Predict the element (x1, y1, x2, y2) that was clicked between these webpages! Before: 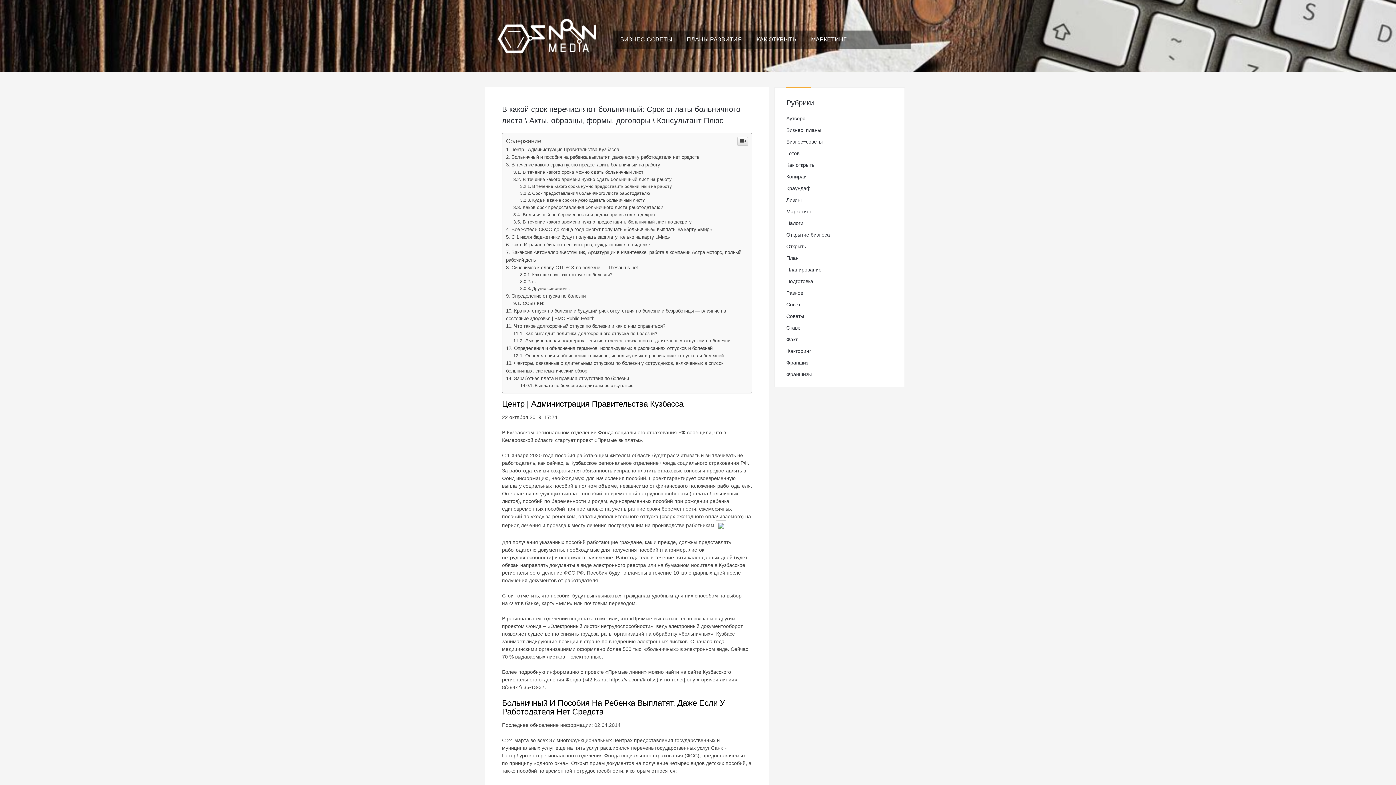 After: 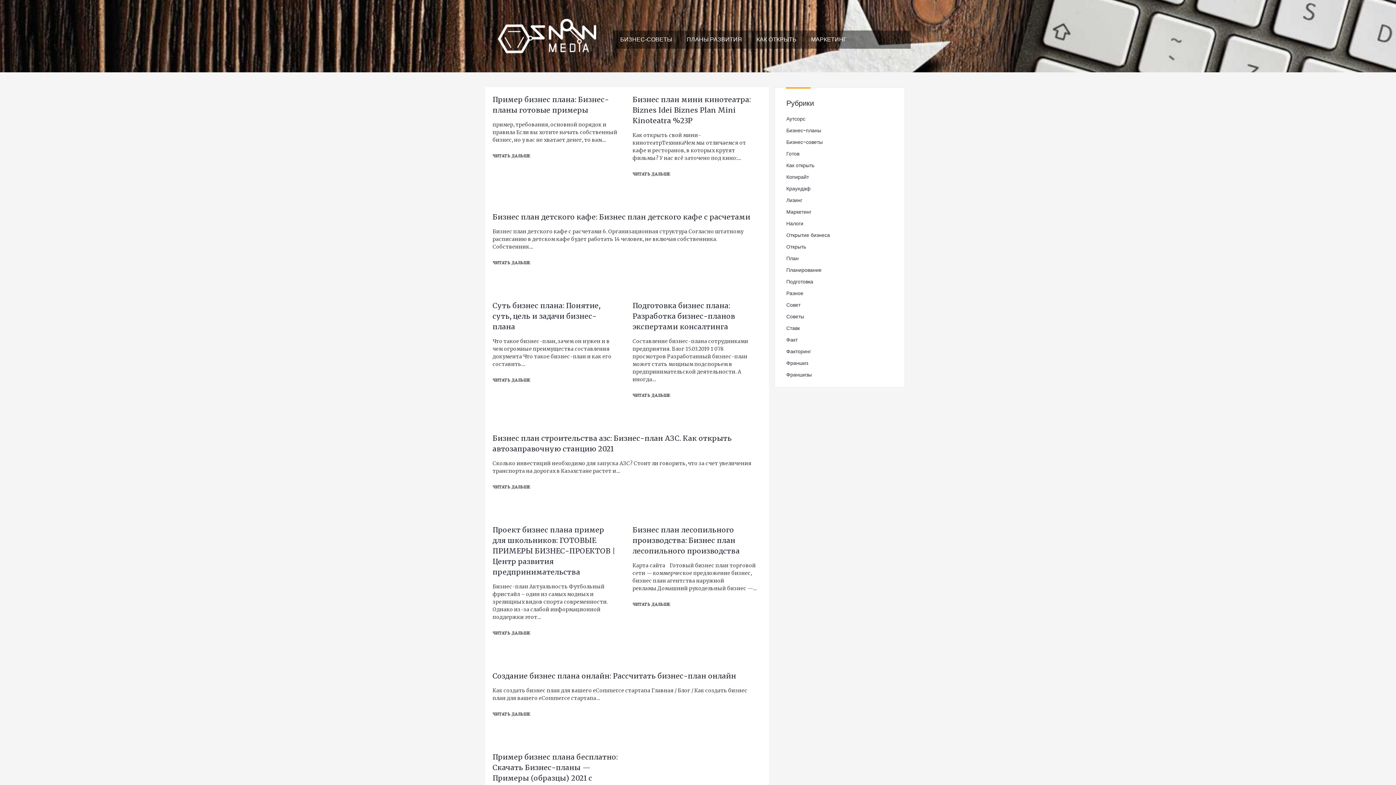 Action: label: План bbox: (786, 358, 798, 365)